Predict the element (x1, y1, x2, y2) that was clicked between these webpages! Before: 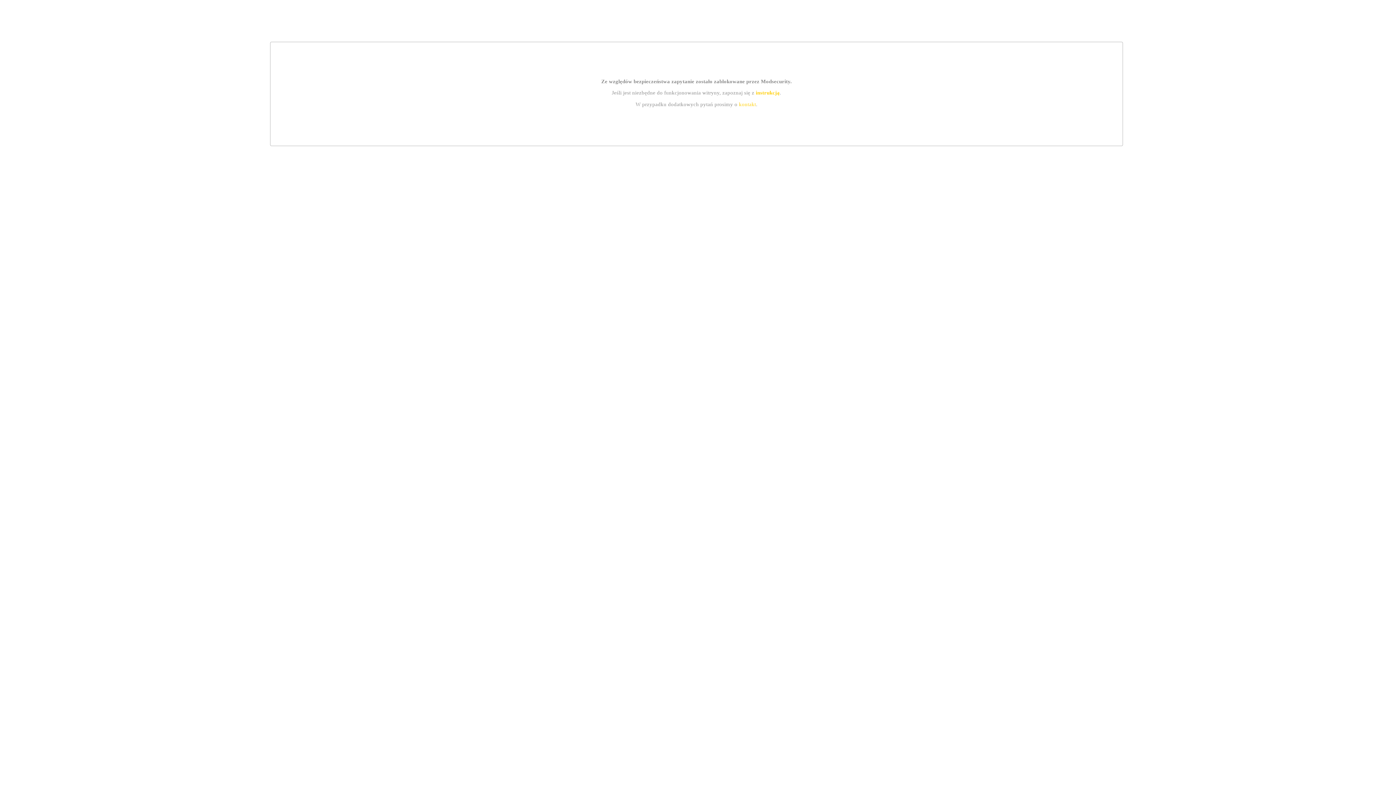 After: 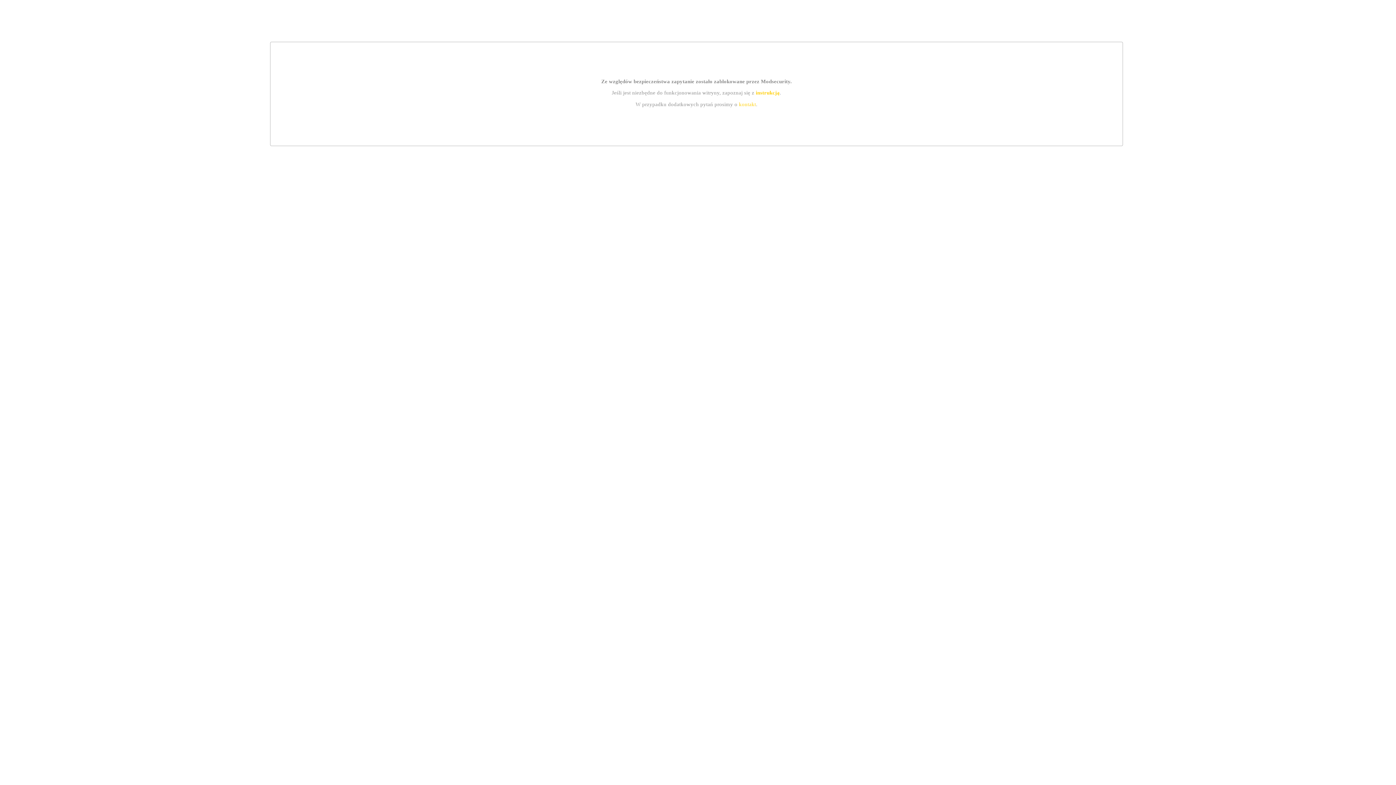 Action: label: instrukcją bbox: (755, 89, 779, 95)